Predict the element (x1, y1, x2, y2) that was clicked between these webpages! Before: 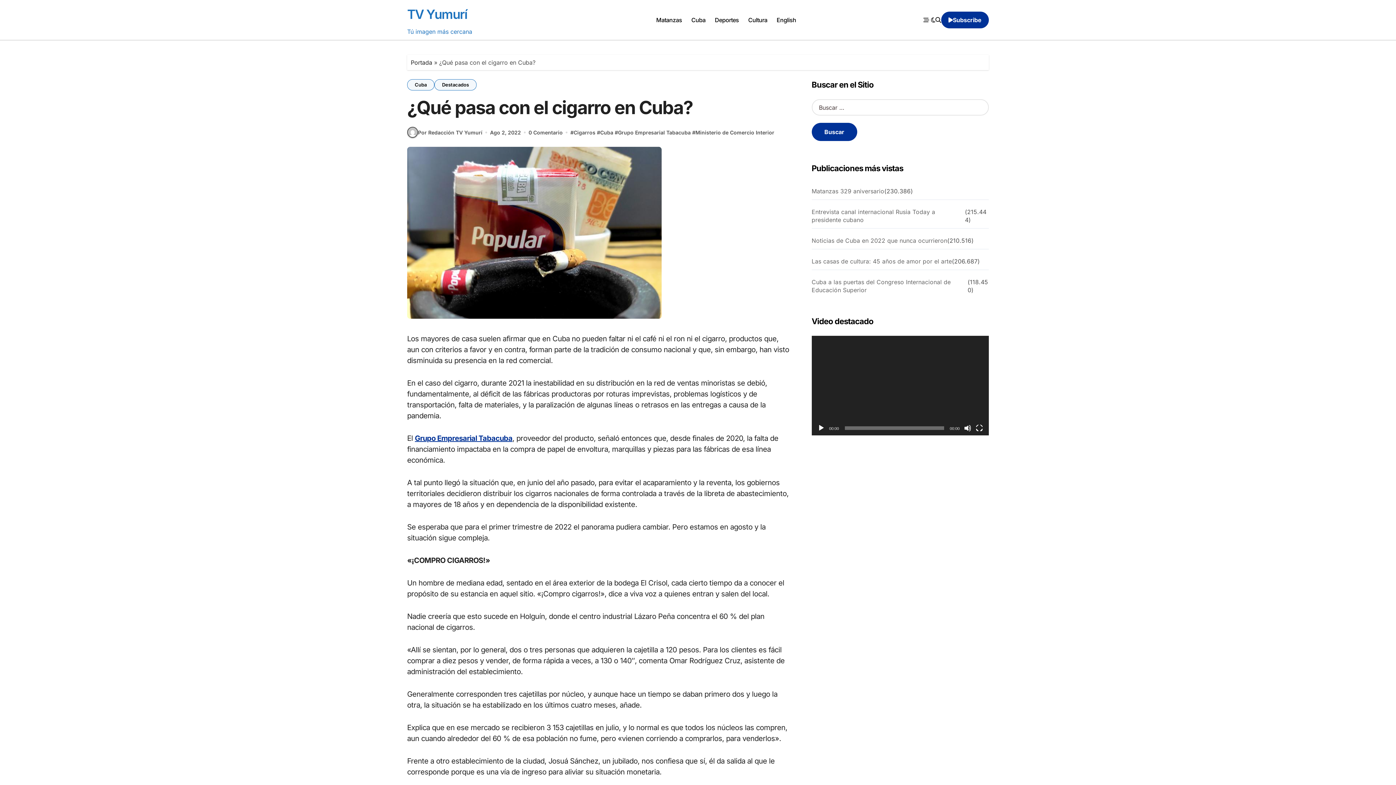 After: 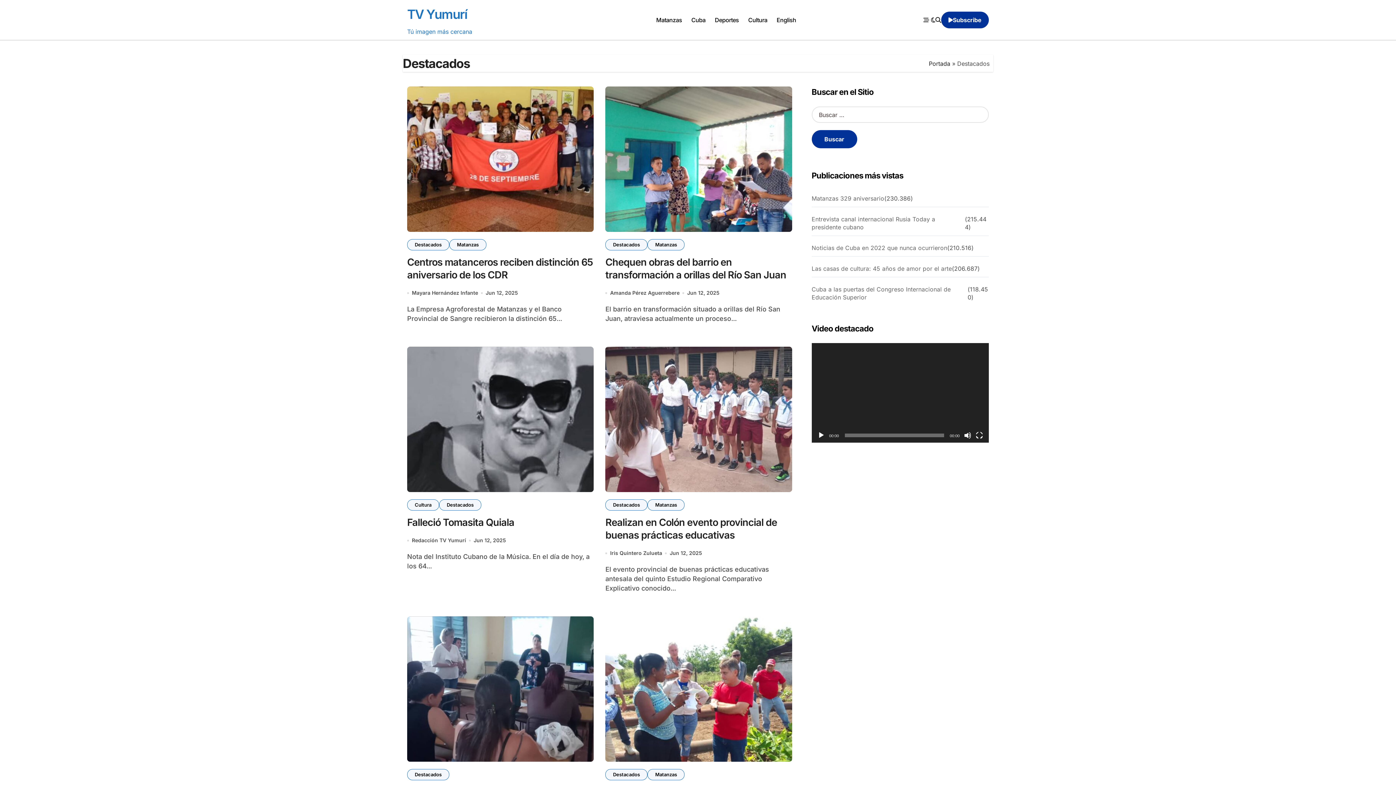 Action: bbox: (434, 79, 476, 90) label: Destacados